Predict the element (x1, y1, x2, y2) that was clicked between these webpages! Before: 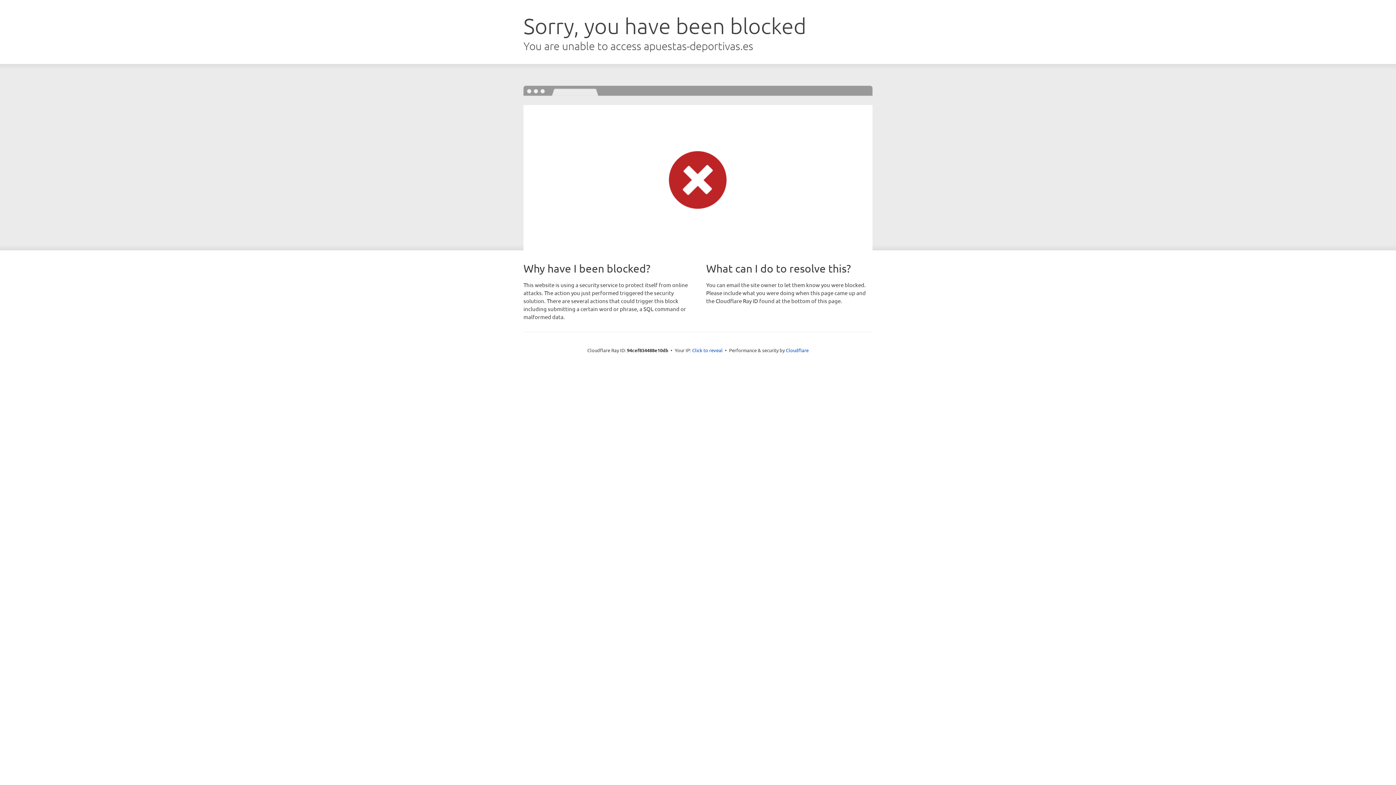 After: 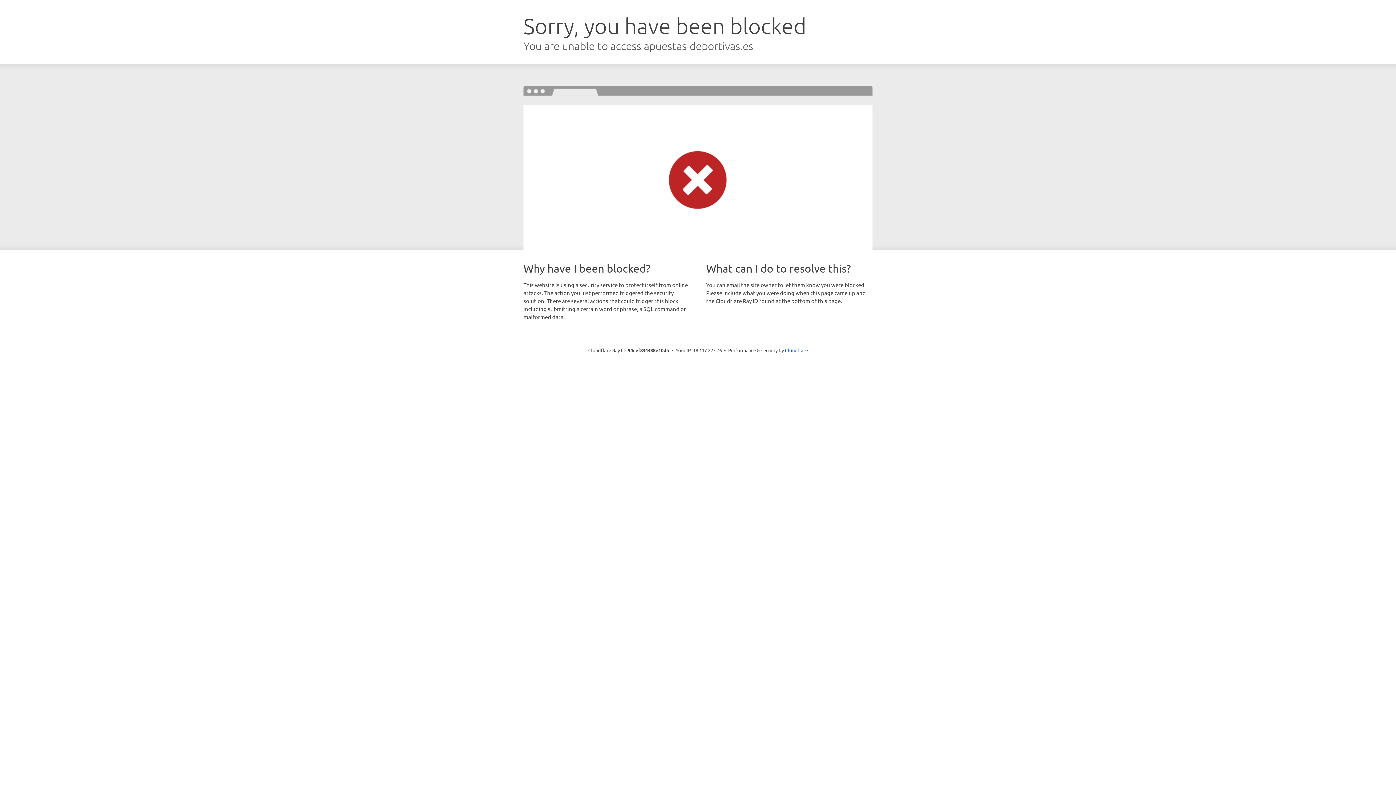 Action: label: Click to reveal bbox: (692, 346, 722, 353)